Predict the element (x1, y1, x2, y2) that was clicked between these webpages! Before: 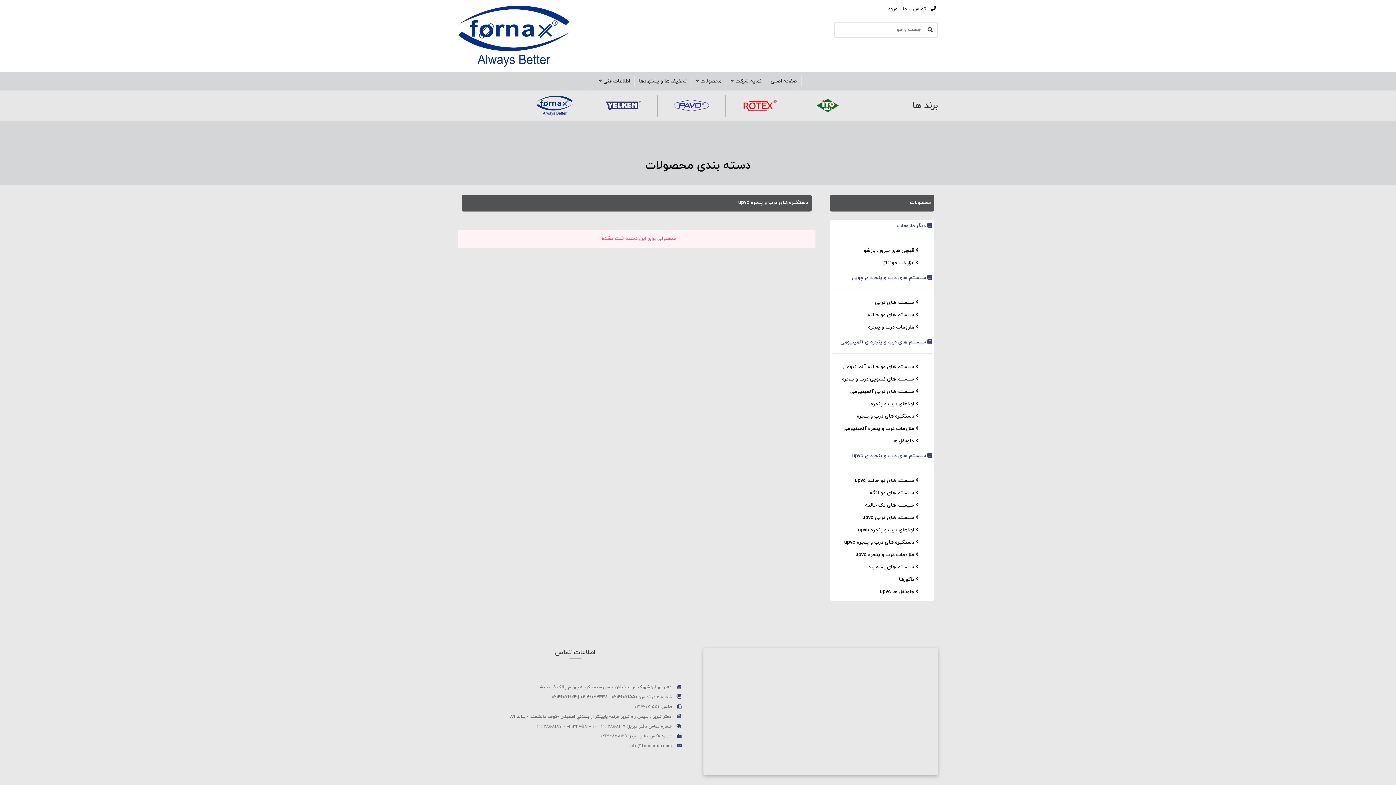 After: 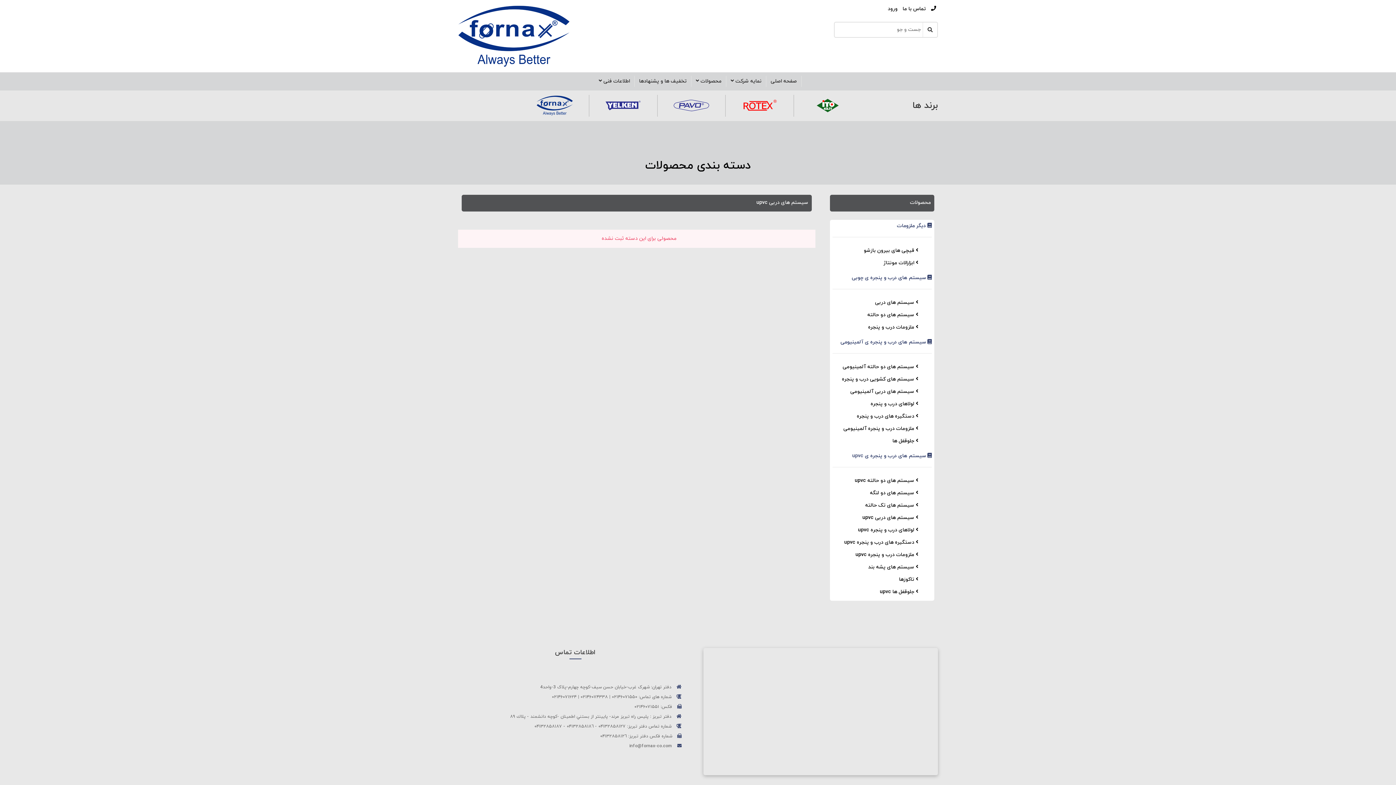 Action: label:  سیستم های دربی upvc bbox: (862, 514, 918, 521)